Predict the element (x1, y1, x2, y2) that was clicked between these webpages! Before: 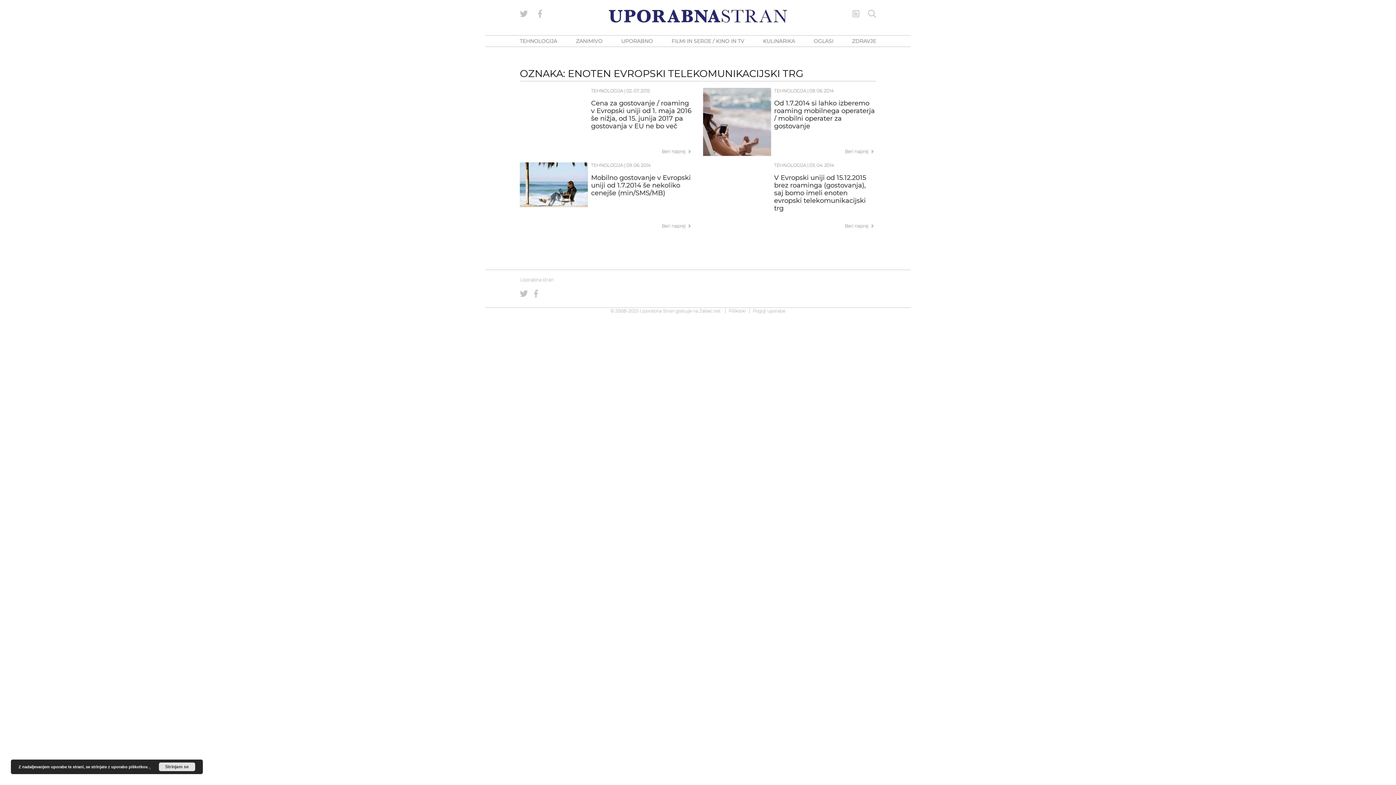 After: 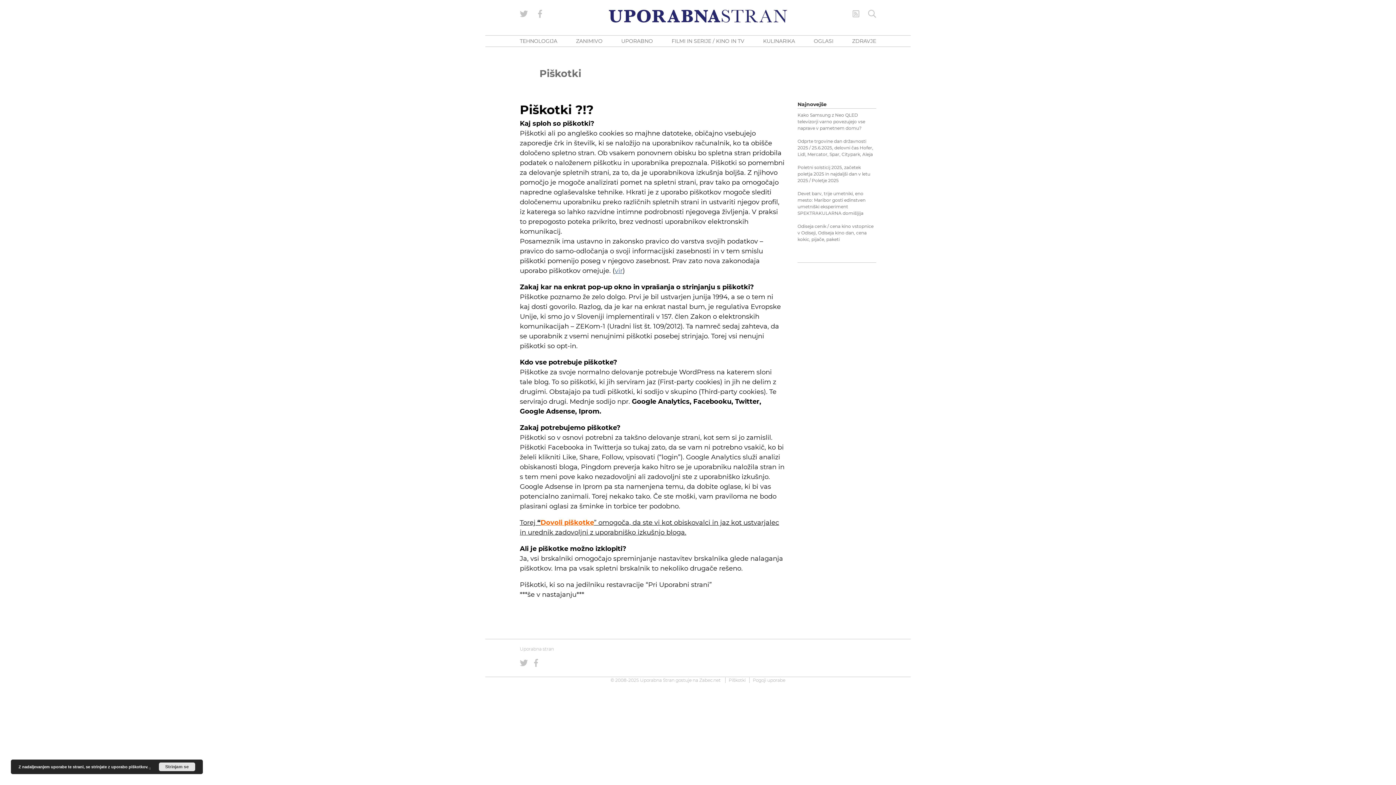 Action: bbox: (149, 765, 150, 769) label: .